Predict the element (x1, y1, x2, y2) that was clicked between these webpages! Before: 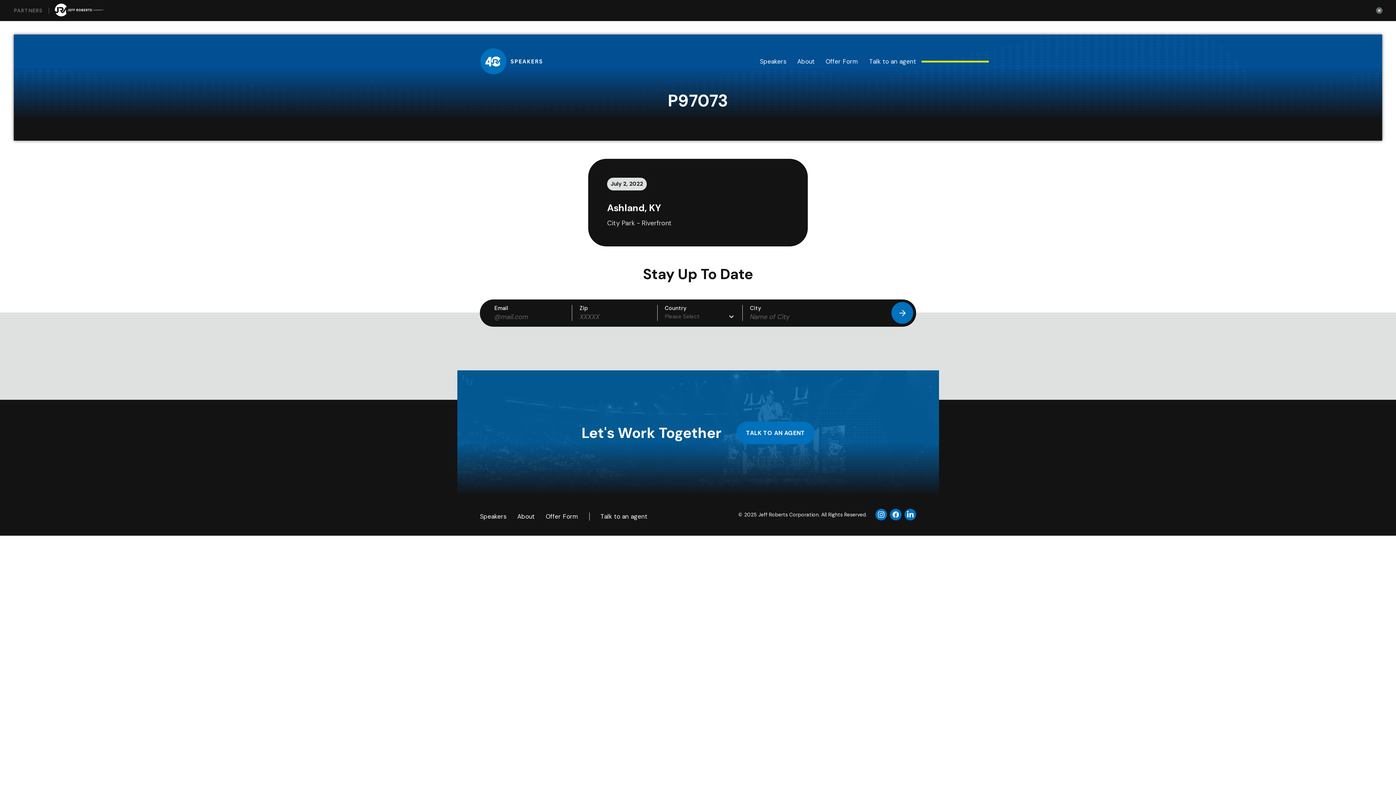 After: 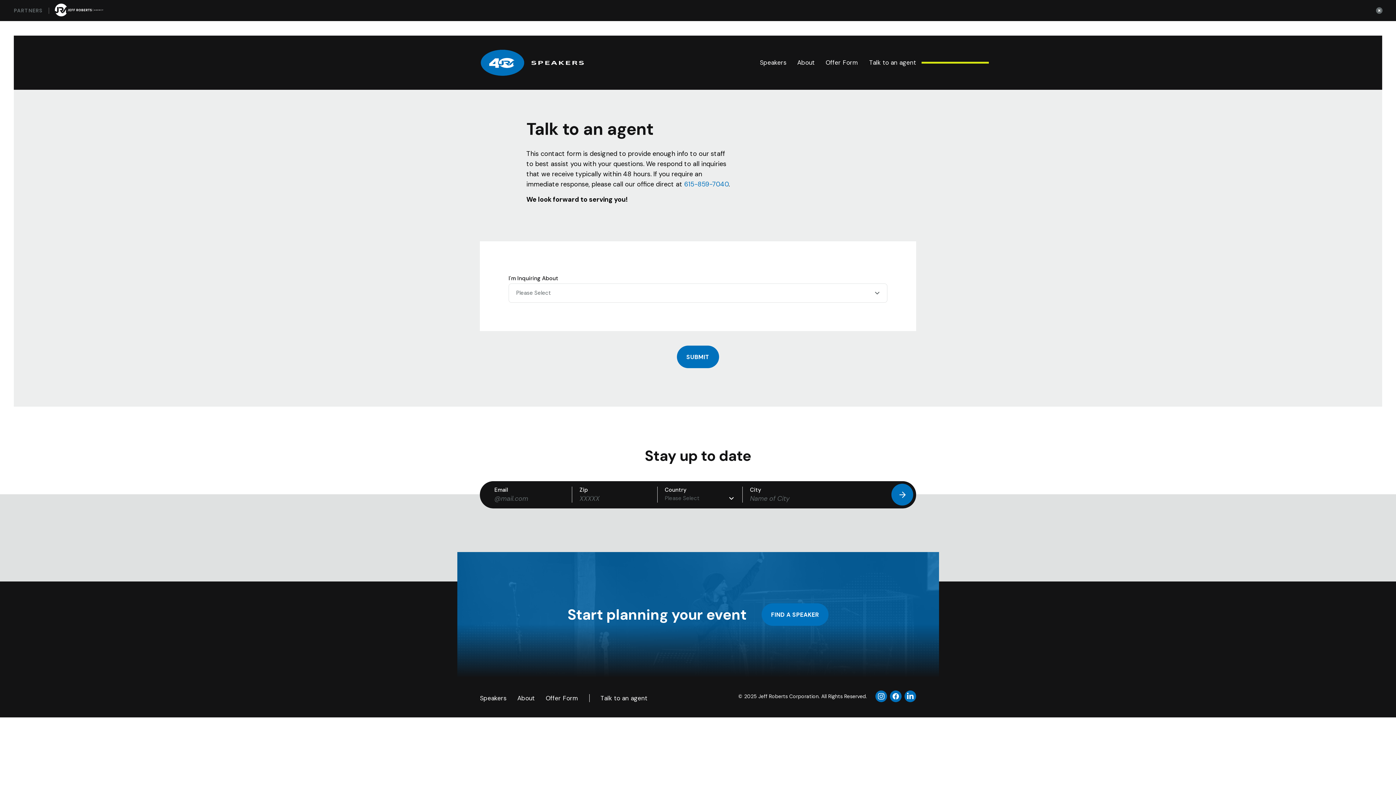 Action: label: Talk to an agent bbox: (600, 512, 647, 520)